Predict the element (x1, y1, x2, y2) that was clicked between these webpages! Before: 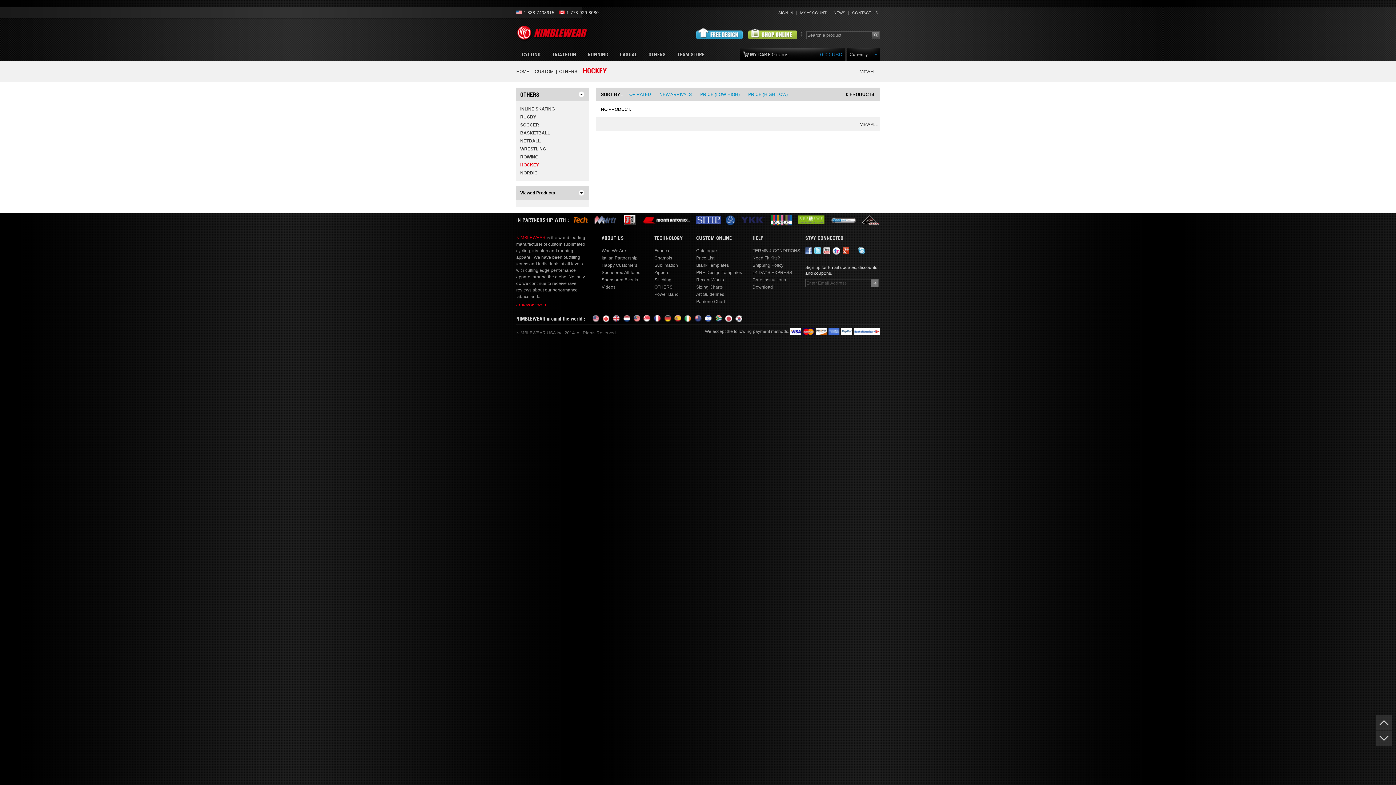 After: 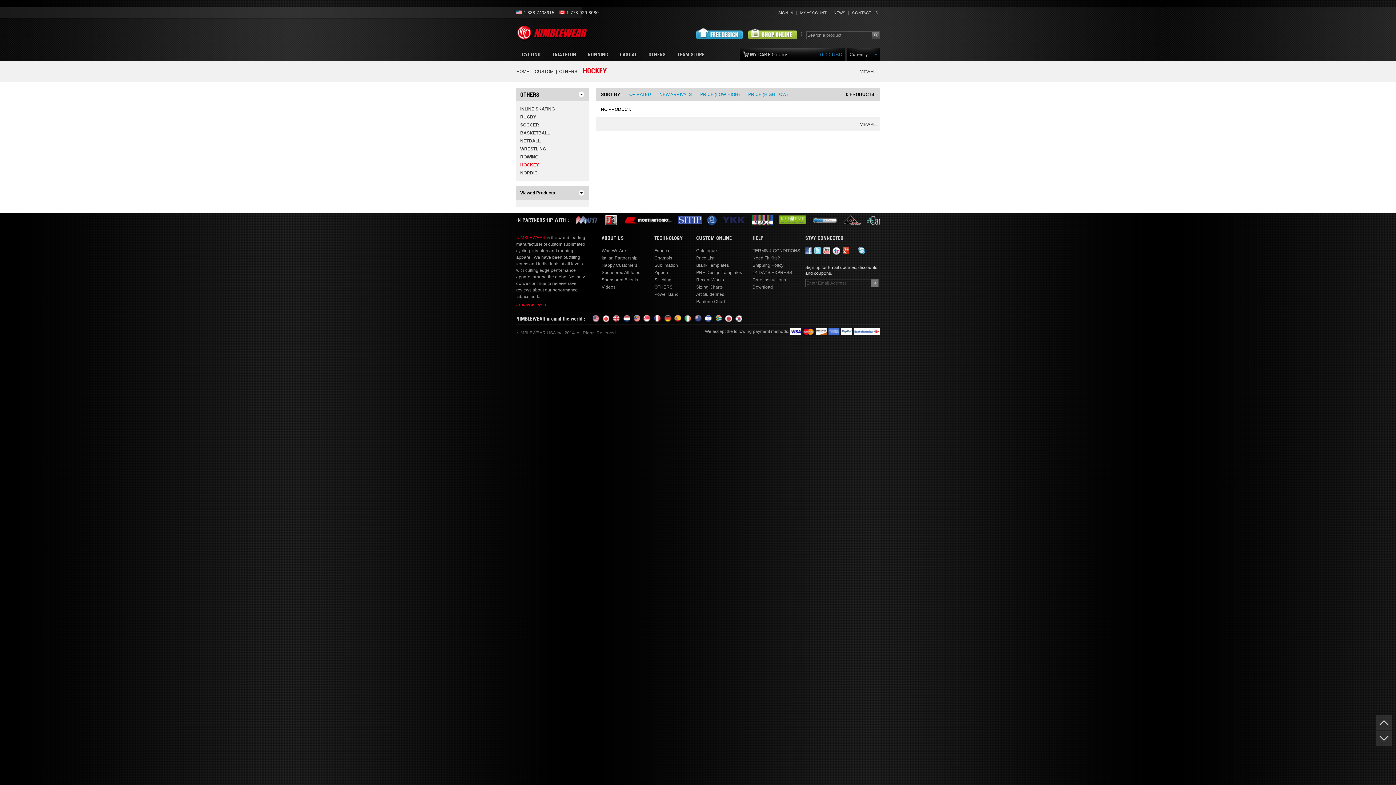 Action: label: PRICE (HIGH-LOW) bbox: (745, 92, 792, 97)